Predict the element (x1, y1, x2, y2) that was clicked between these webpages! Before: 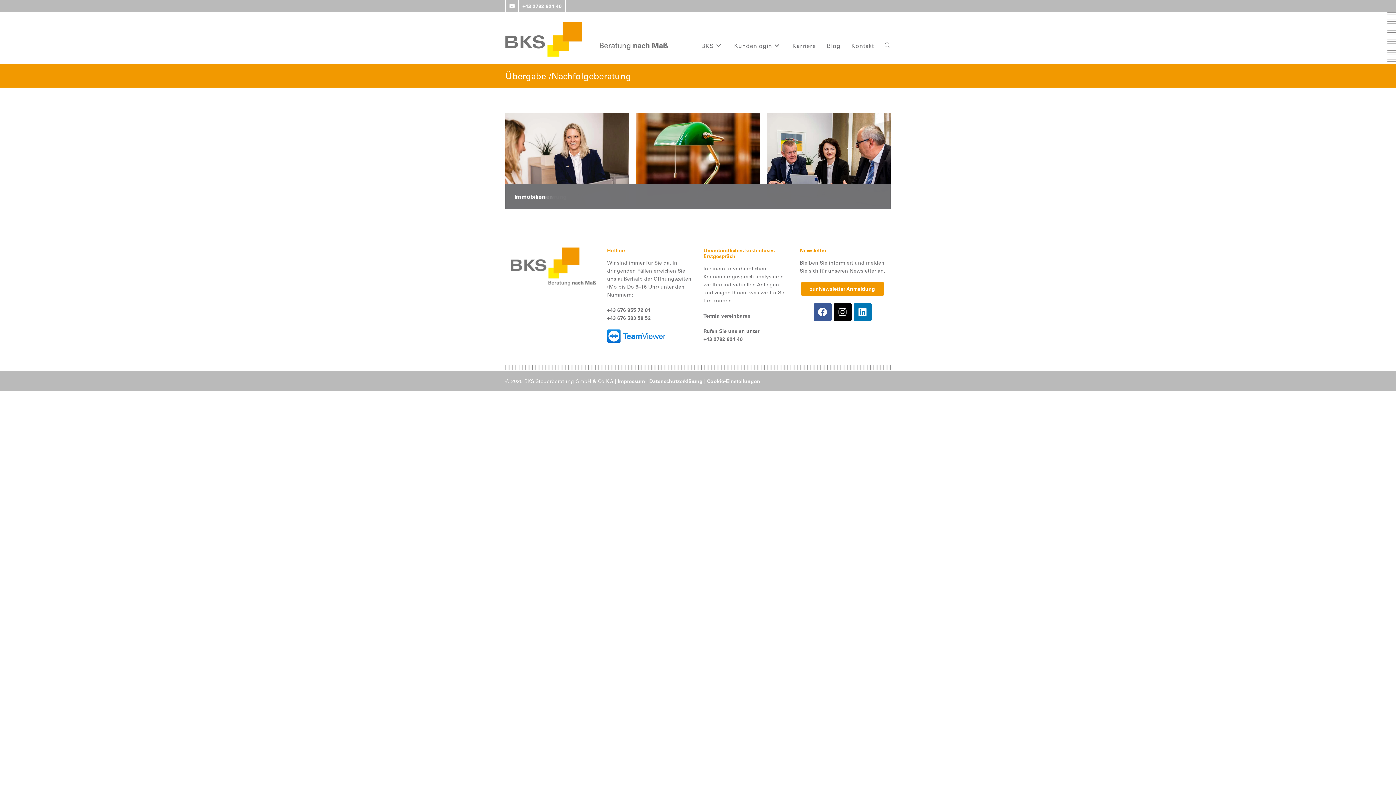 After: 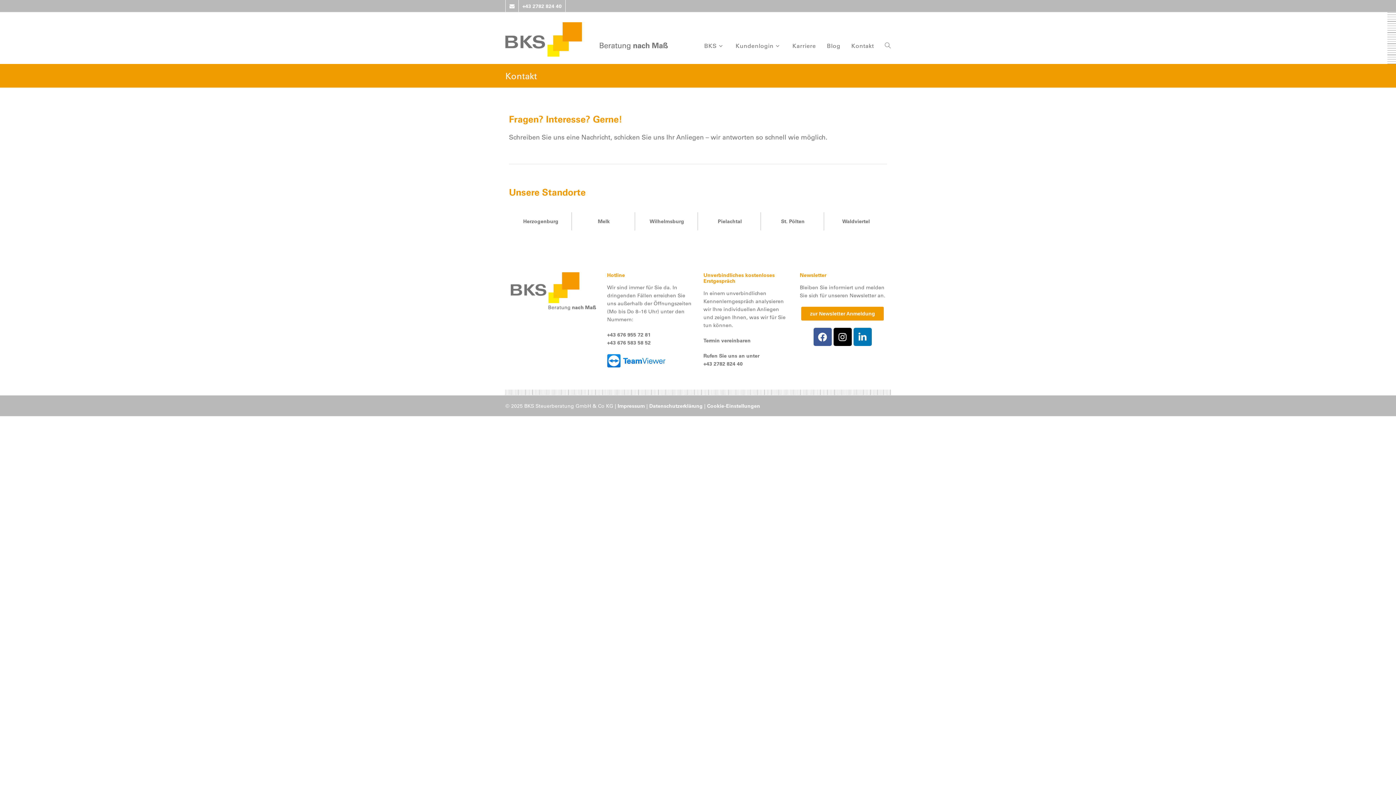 Action: bbox: (846, 29, 879, 62) label: Kontakt